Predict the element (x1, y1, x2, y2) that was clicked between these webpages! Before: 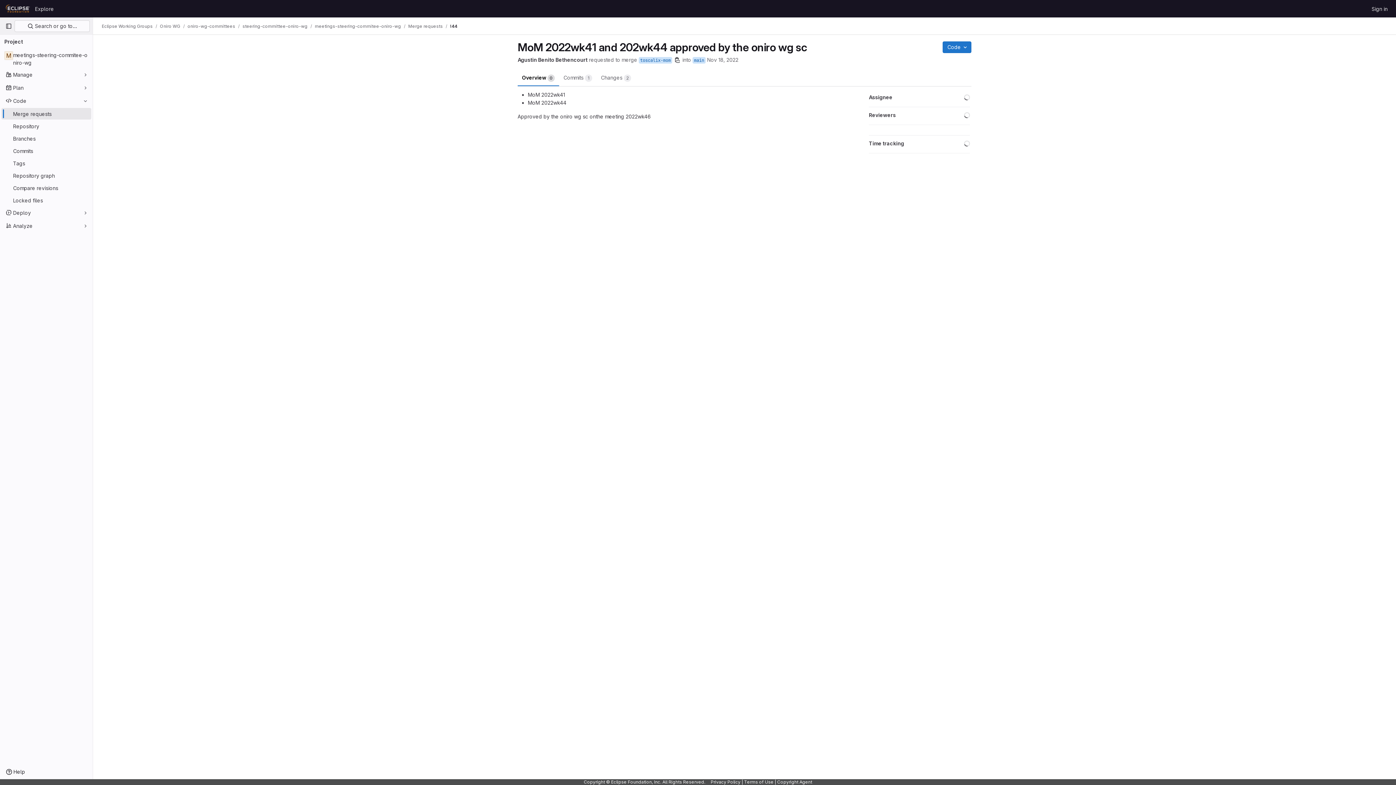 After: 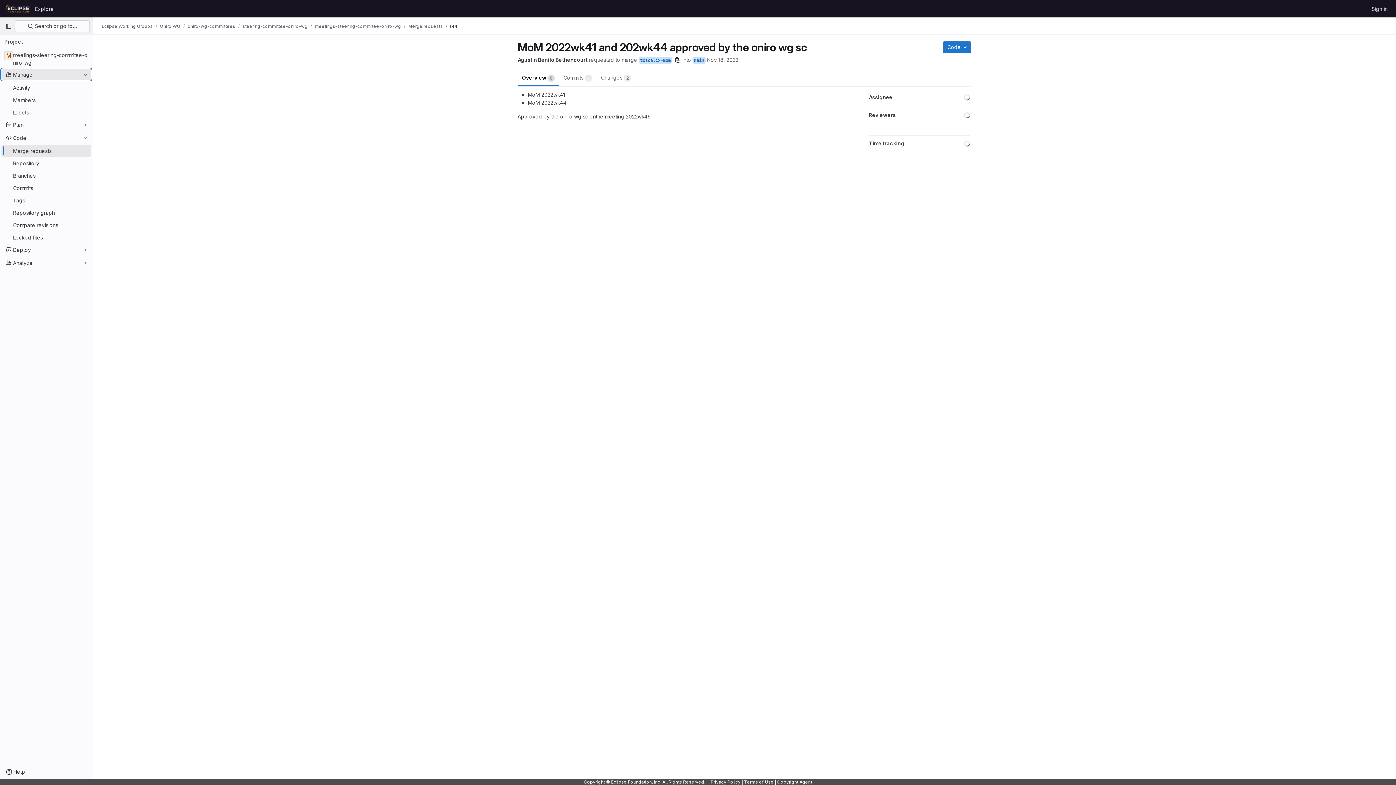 Action: label: Manage bbox: (1, 68, 91, 80)